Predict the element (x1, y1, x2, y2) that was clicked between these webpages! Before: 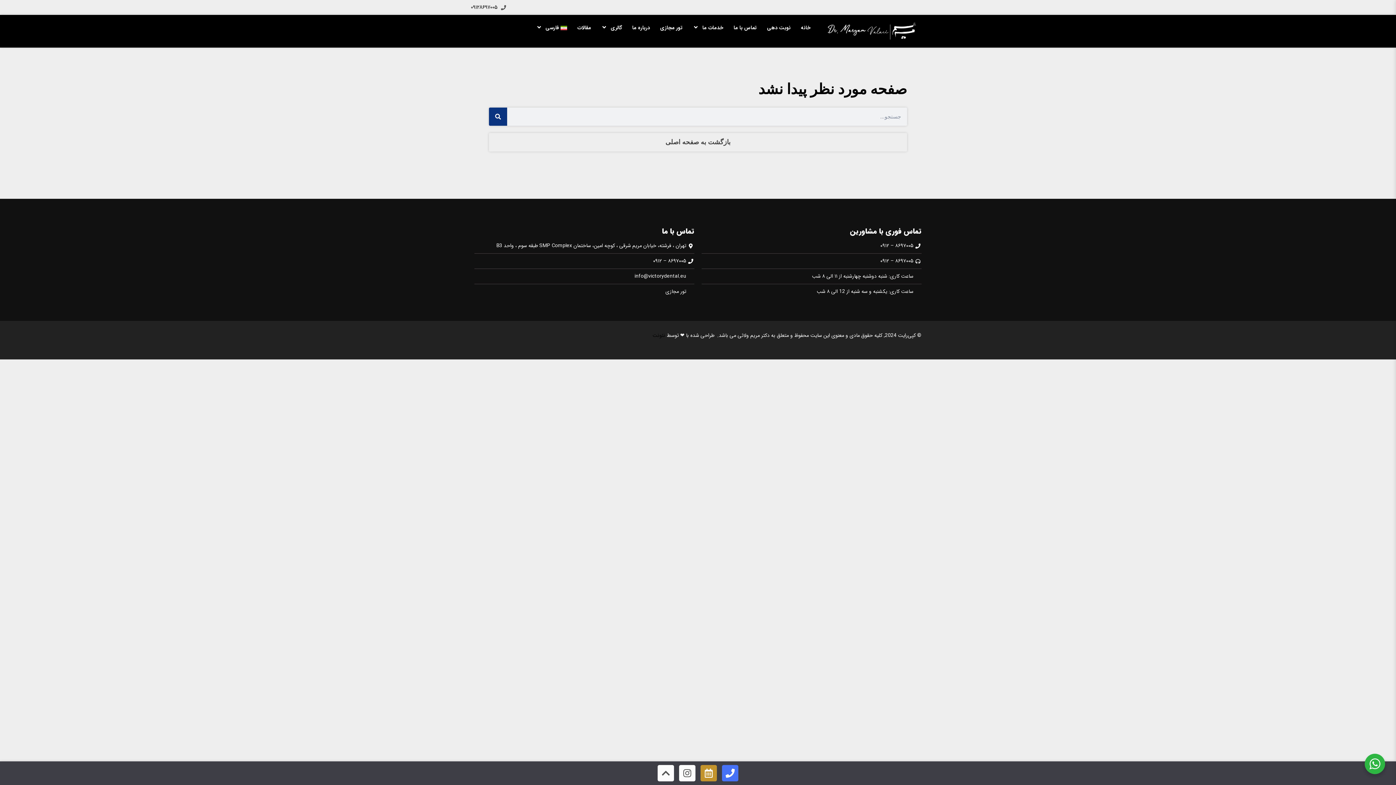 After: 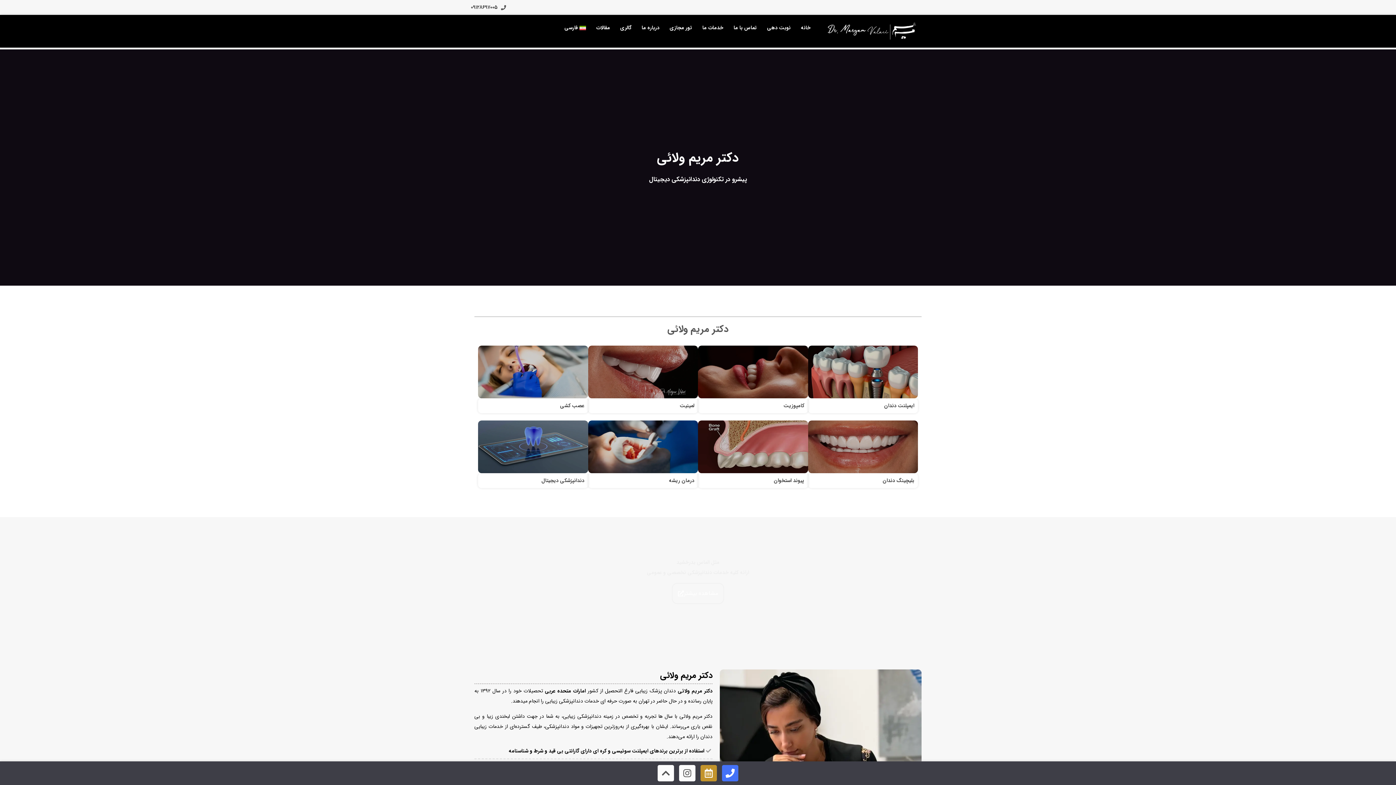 Action: bbox: (823, 18, 921, 44)